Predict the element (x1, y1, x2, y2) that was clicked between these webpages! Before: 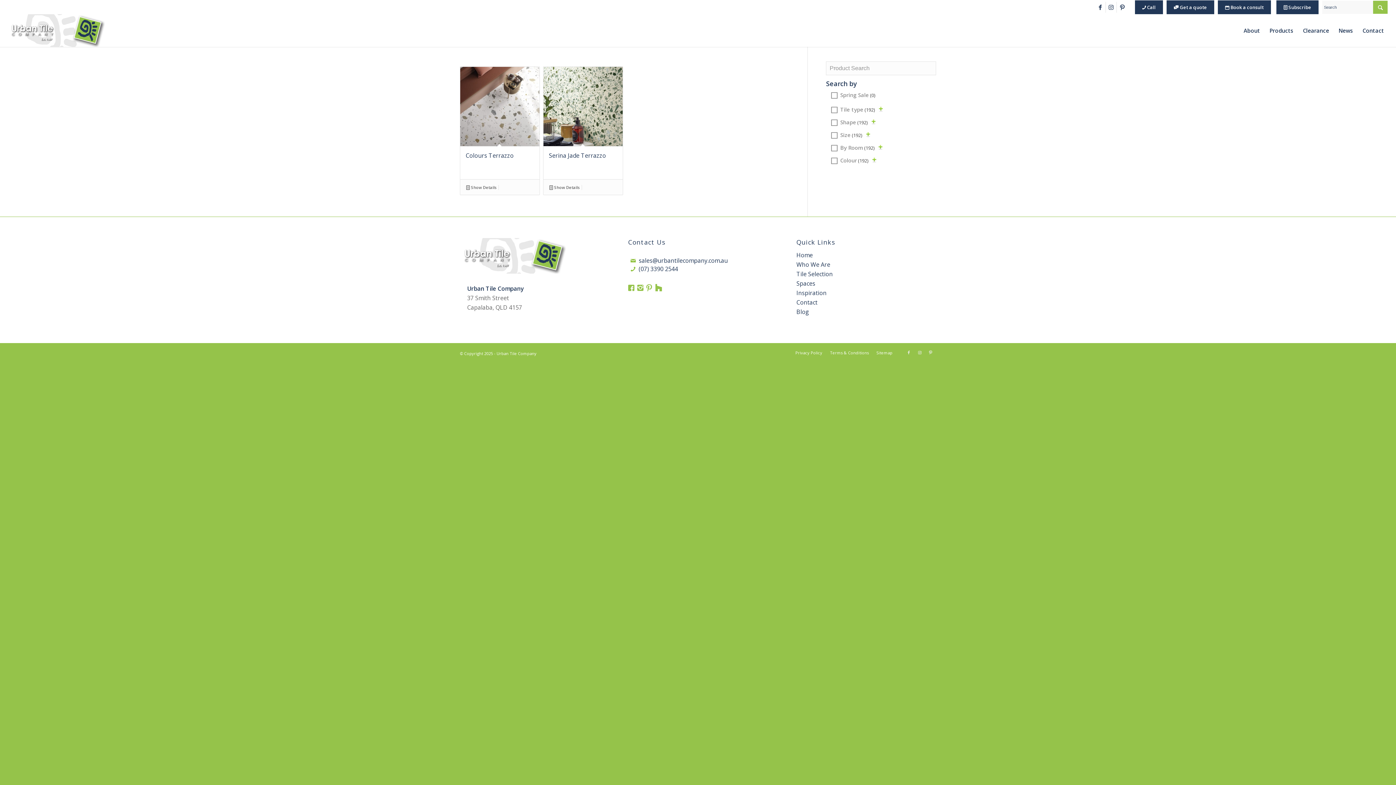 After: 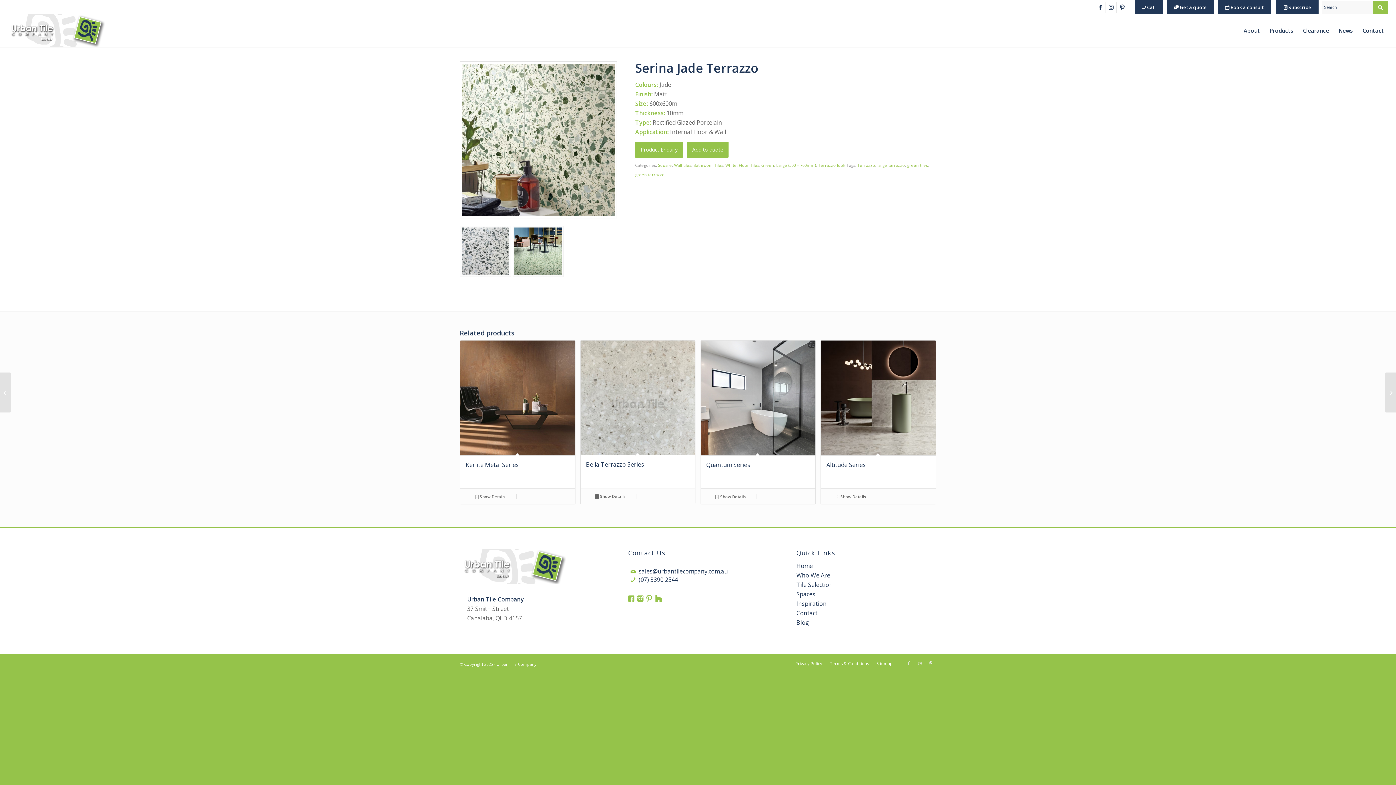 Action: bbox: (543, 66, 622, 179) label: Serina Jade Terrazzo